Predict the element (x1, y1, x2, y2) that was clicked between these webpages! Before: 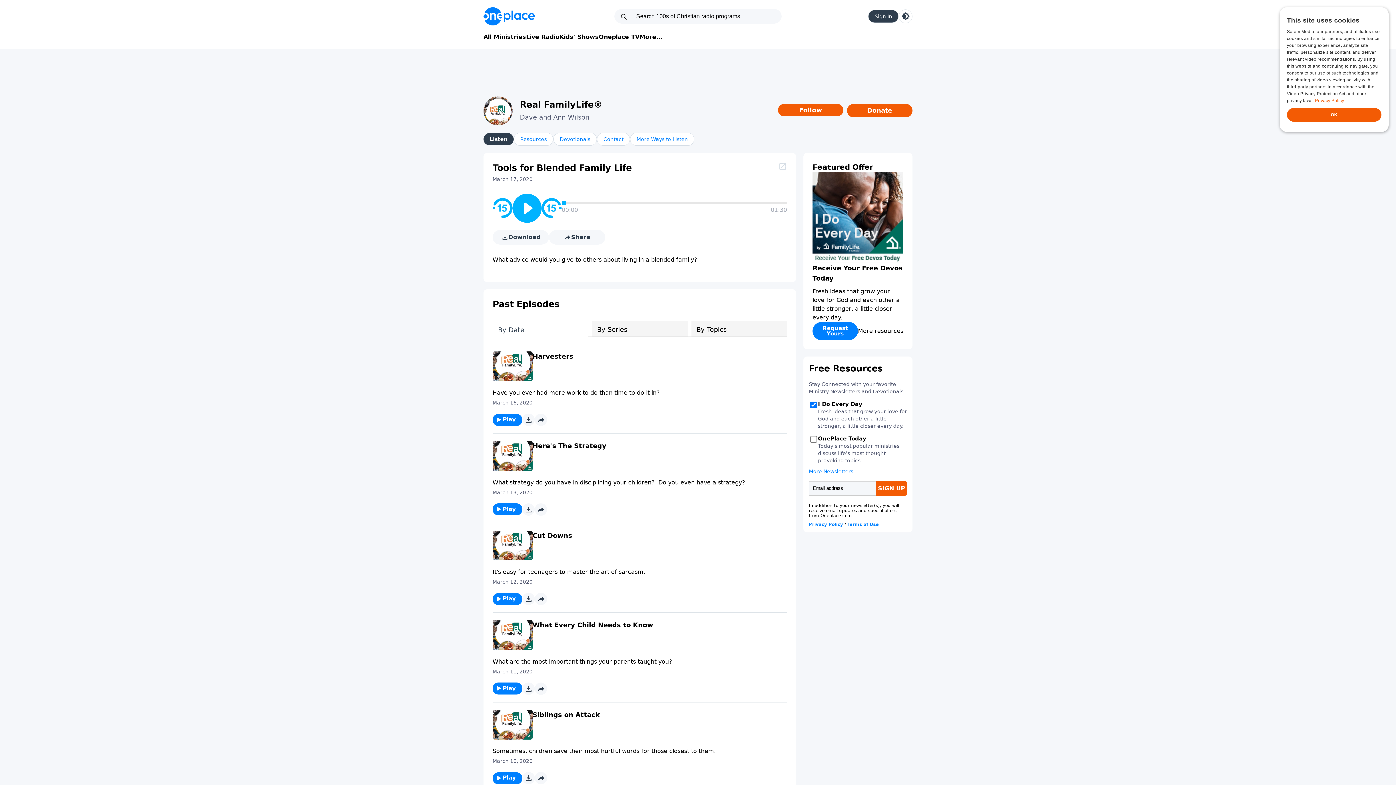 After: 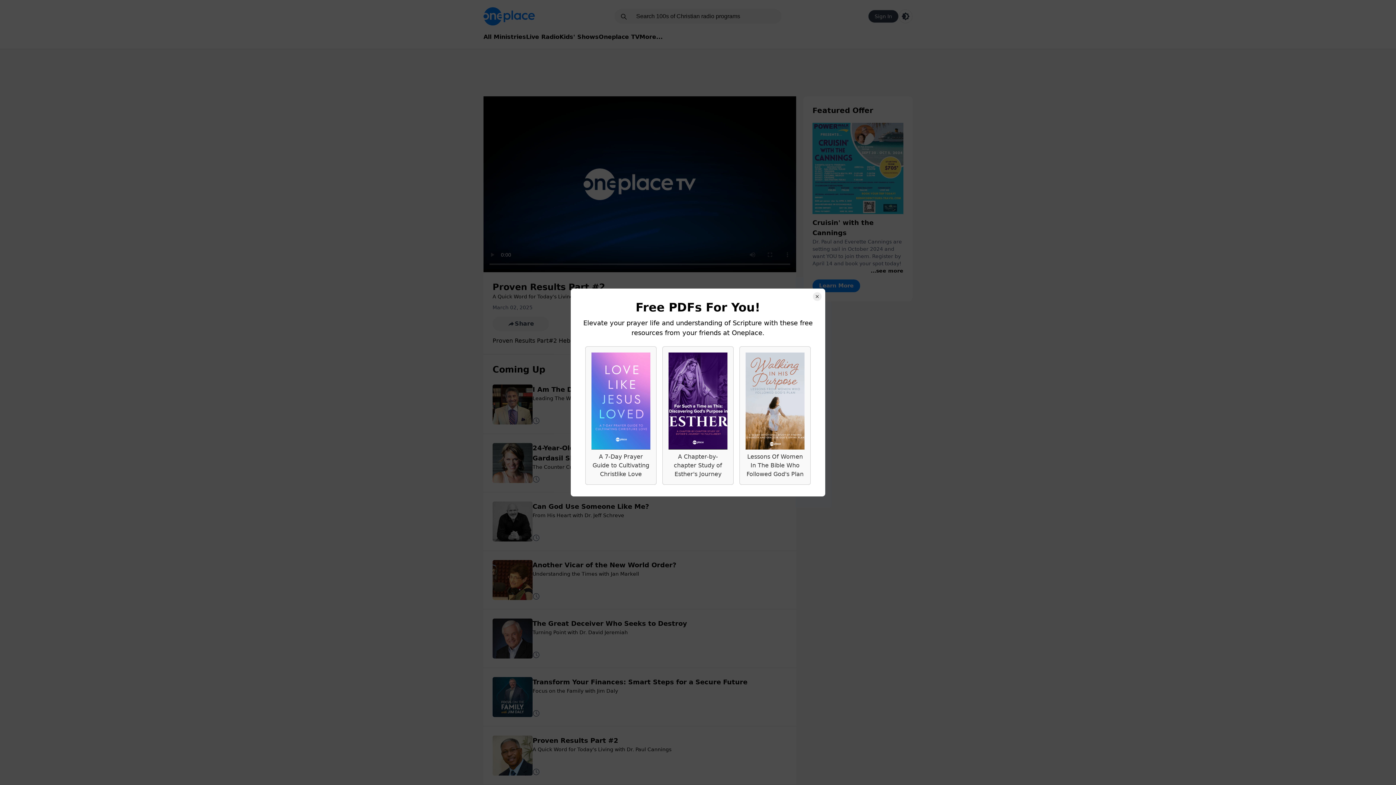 Action: bbox: (598, 32, 639, 41) label: Oneplace TV